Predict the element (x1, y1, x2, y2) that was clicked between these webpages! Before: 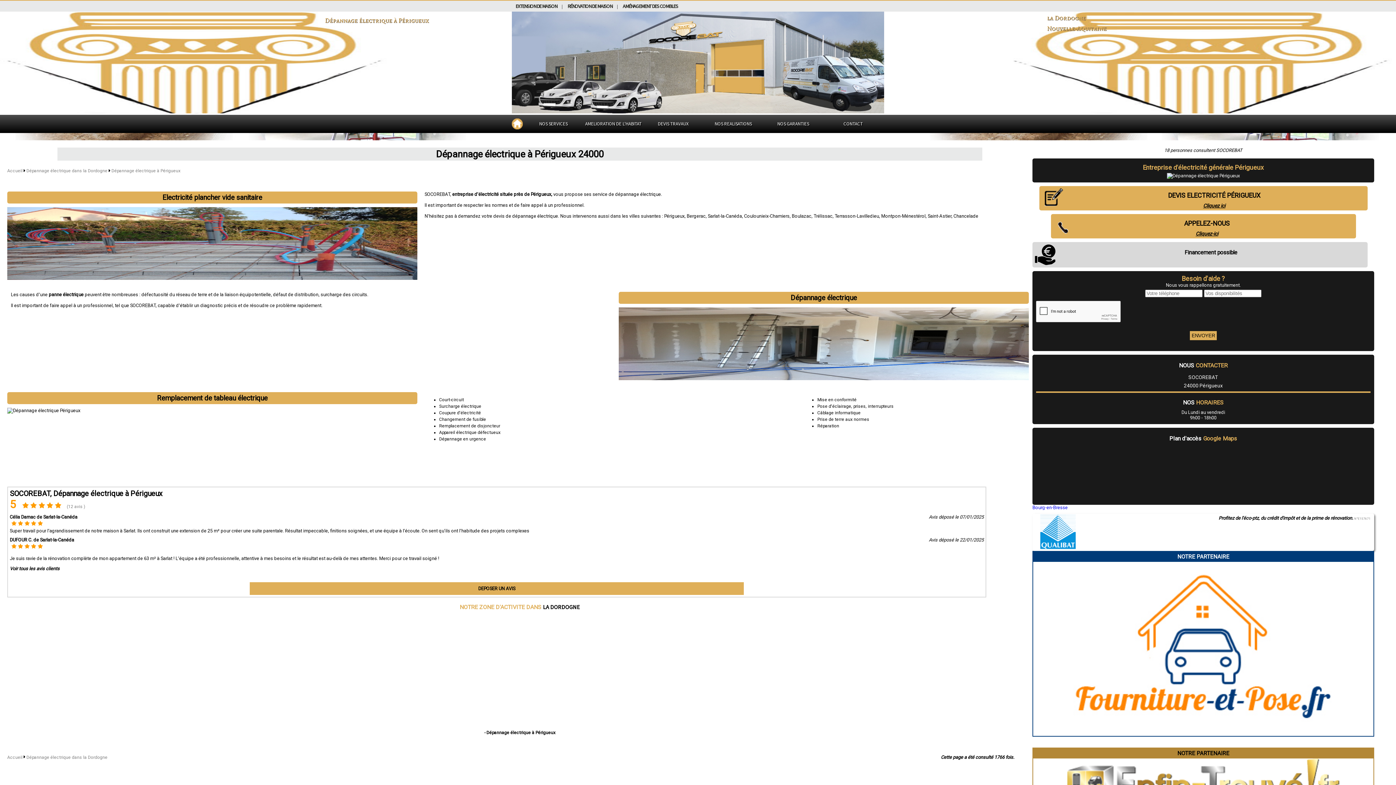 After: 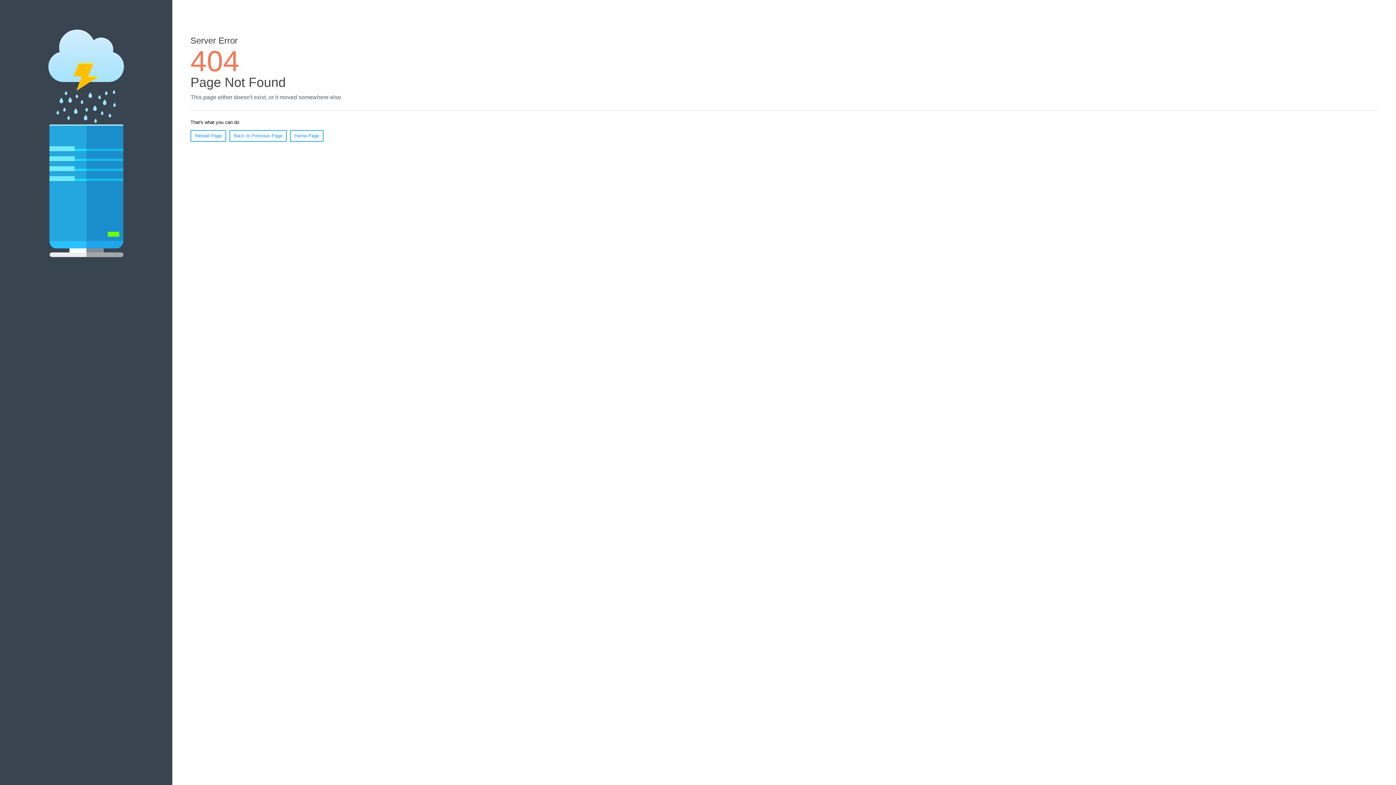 Action: label: Dépannage électrique dans la Dordogne bbox: (26, 755, 107, 760)